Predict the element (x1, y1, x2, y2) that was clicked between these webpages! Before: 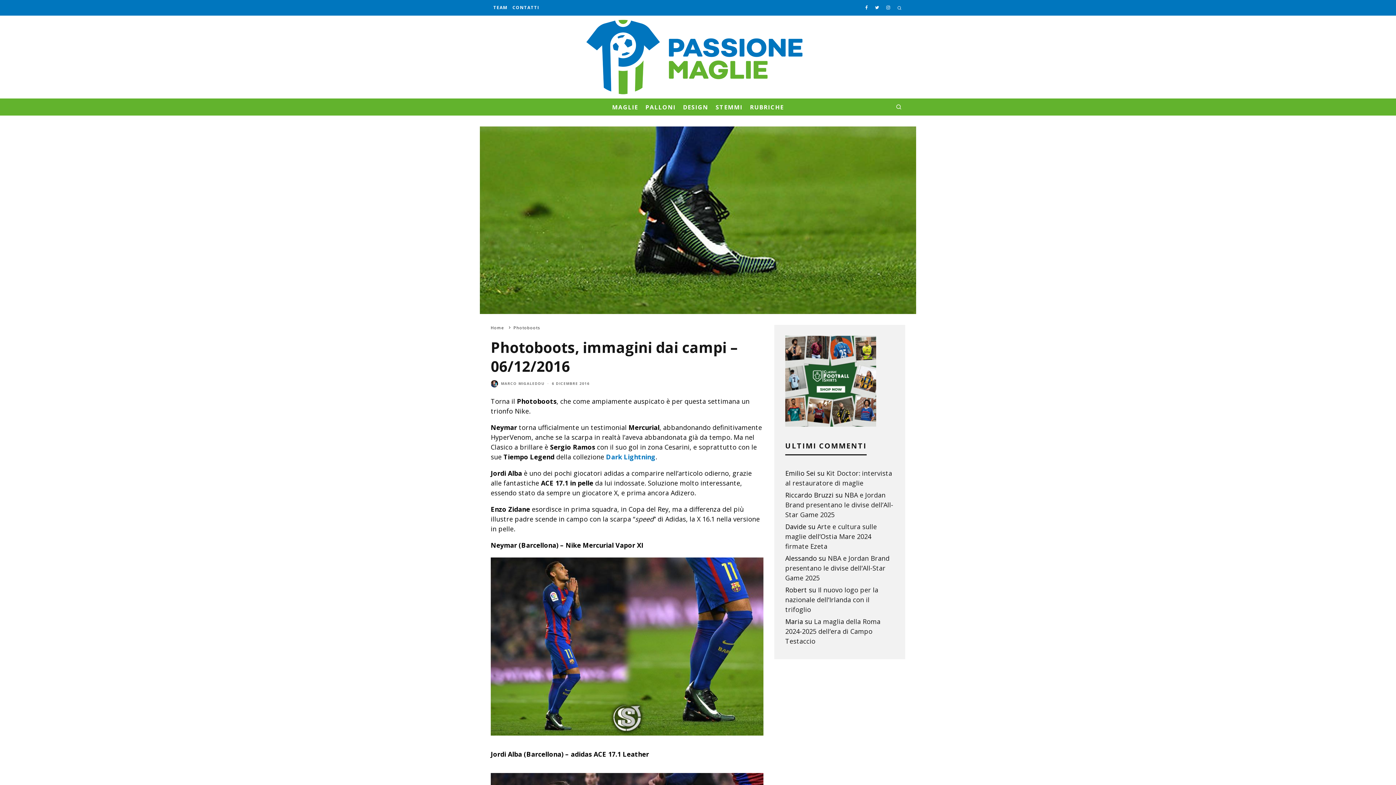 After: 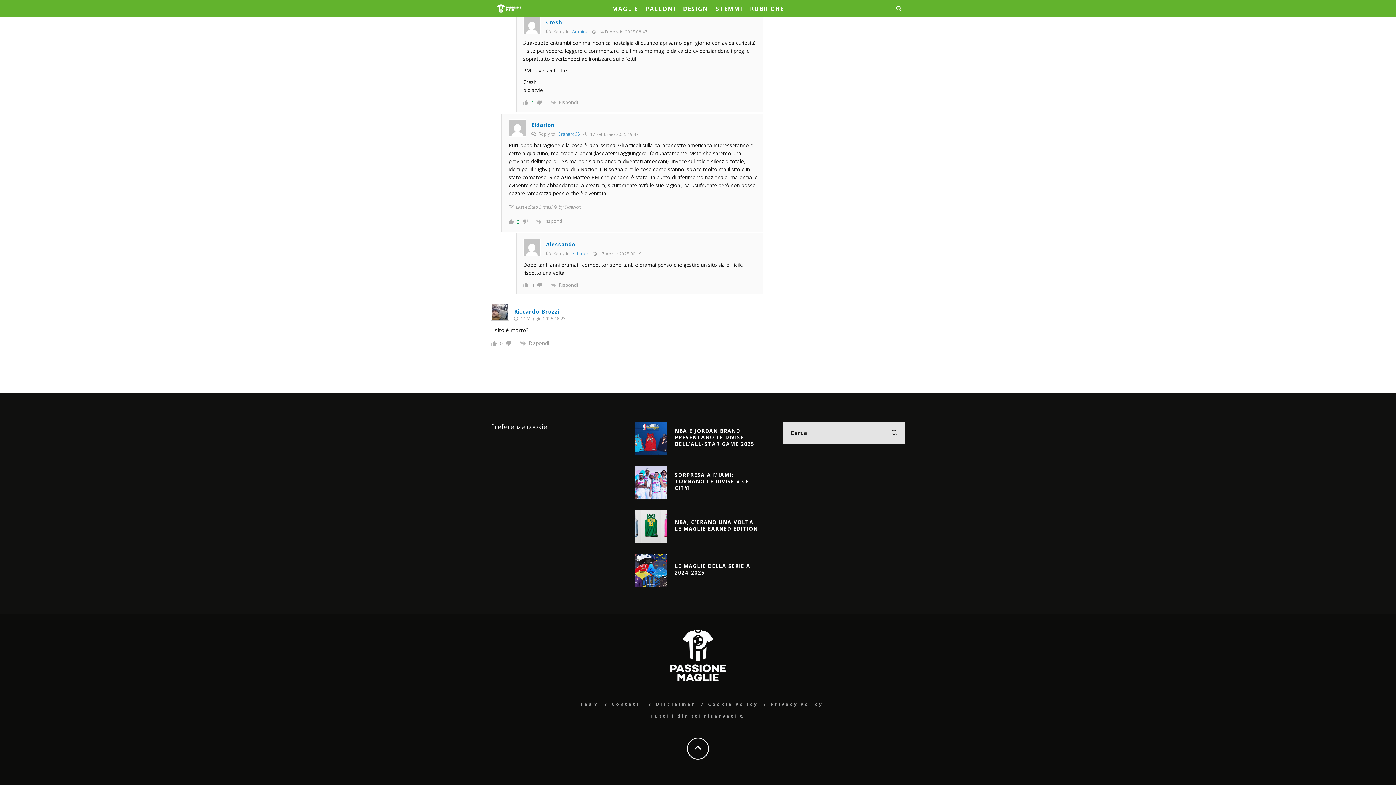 Action: bbox: (785, 490, 893, 519) label: NBA e Jordan Brand presentano le divise dell’All-Star Game 2025